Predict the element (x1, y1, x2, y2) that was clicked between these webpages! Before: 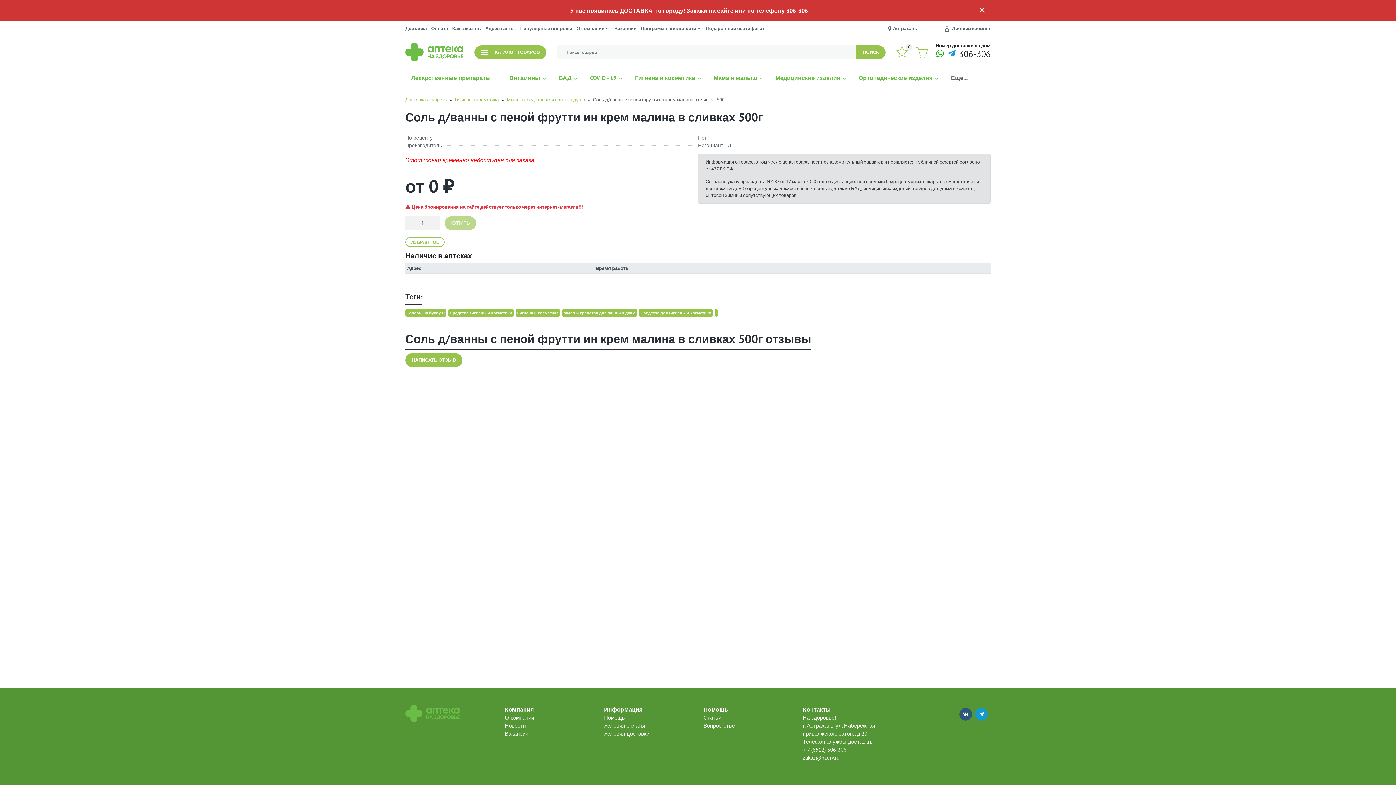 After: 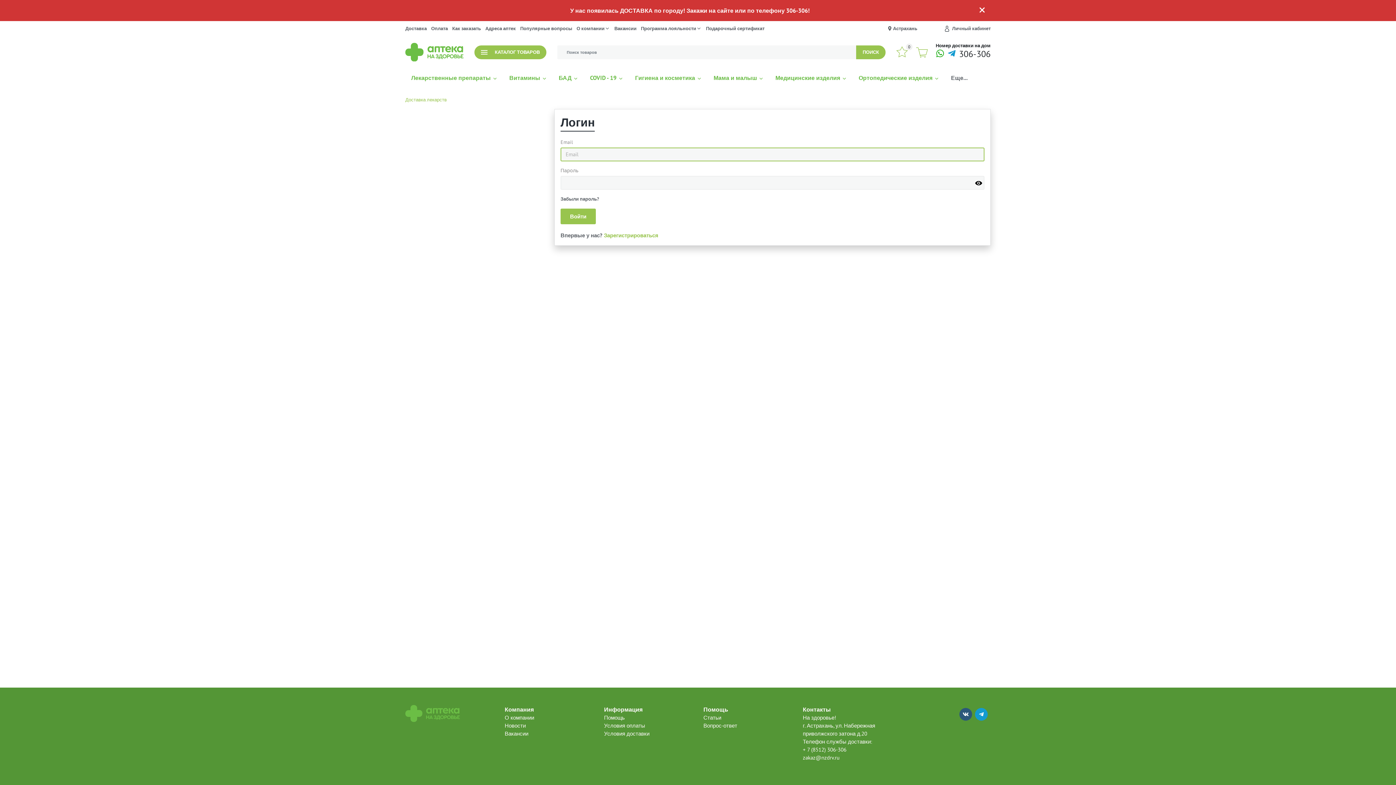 Action: bbox: (943, 21, 990, 36) label: Личный кабинет